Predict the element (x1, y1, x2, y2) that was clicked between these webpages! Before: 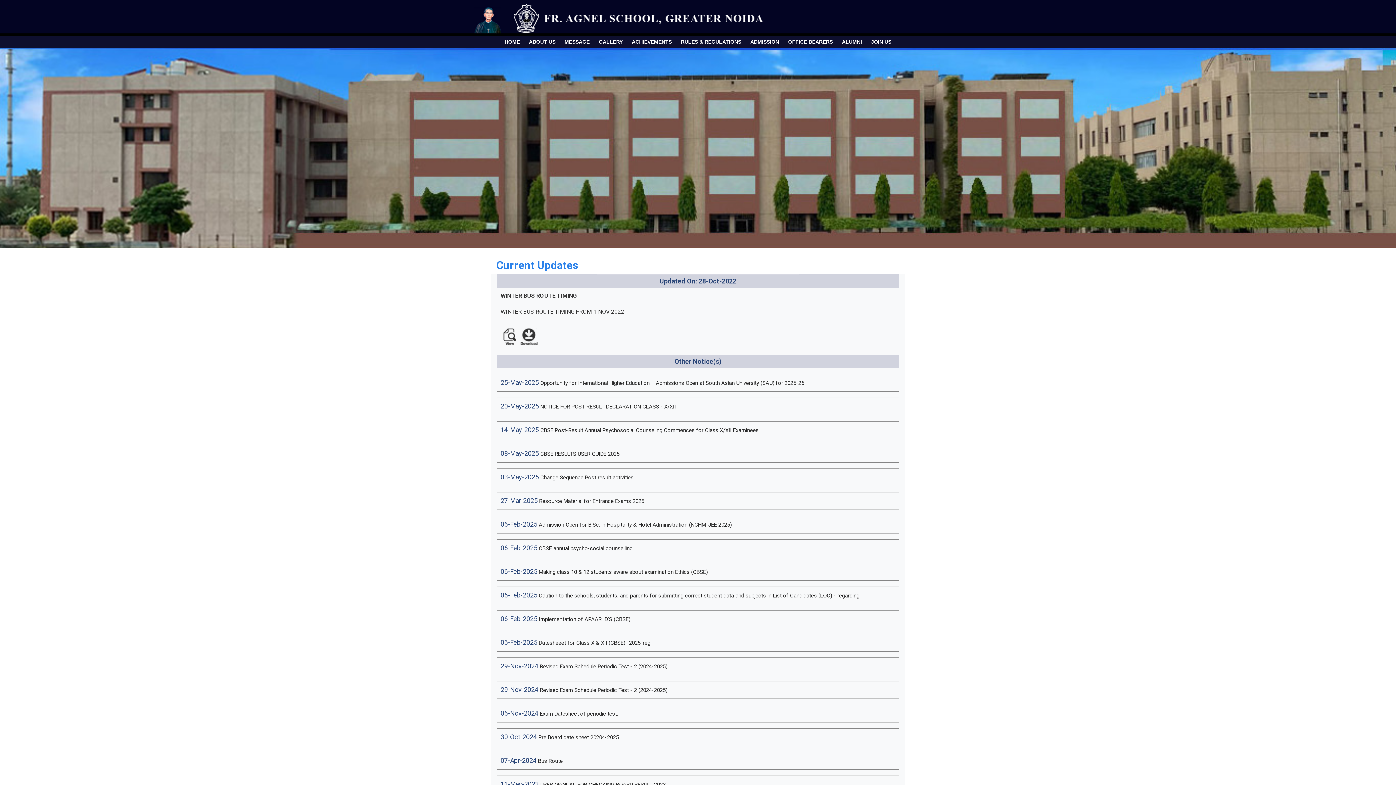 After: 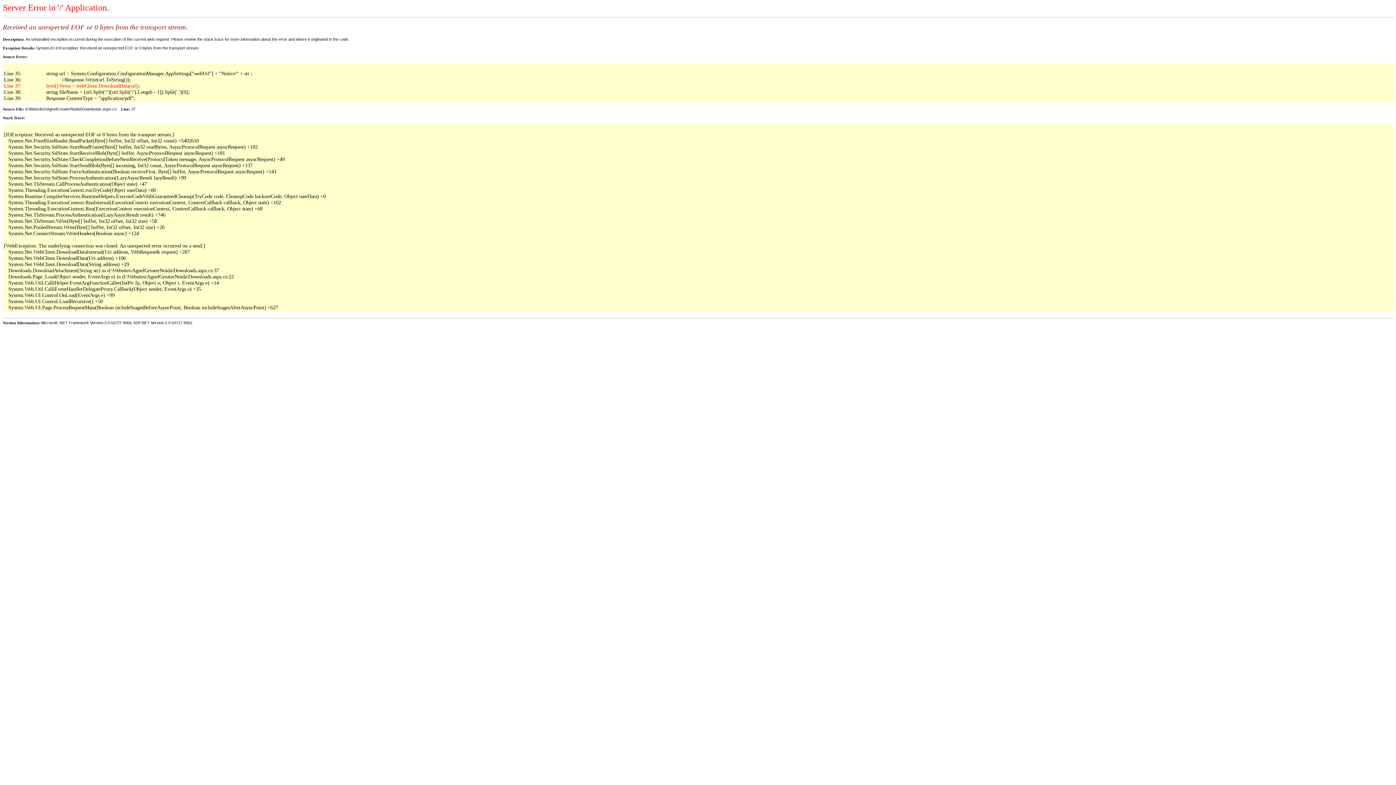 Action: bbox: (520, 333, 538, 339)